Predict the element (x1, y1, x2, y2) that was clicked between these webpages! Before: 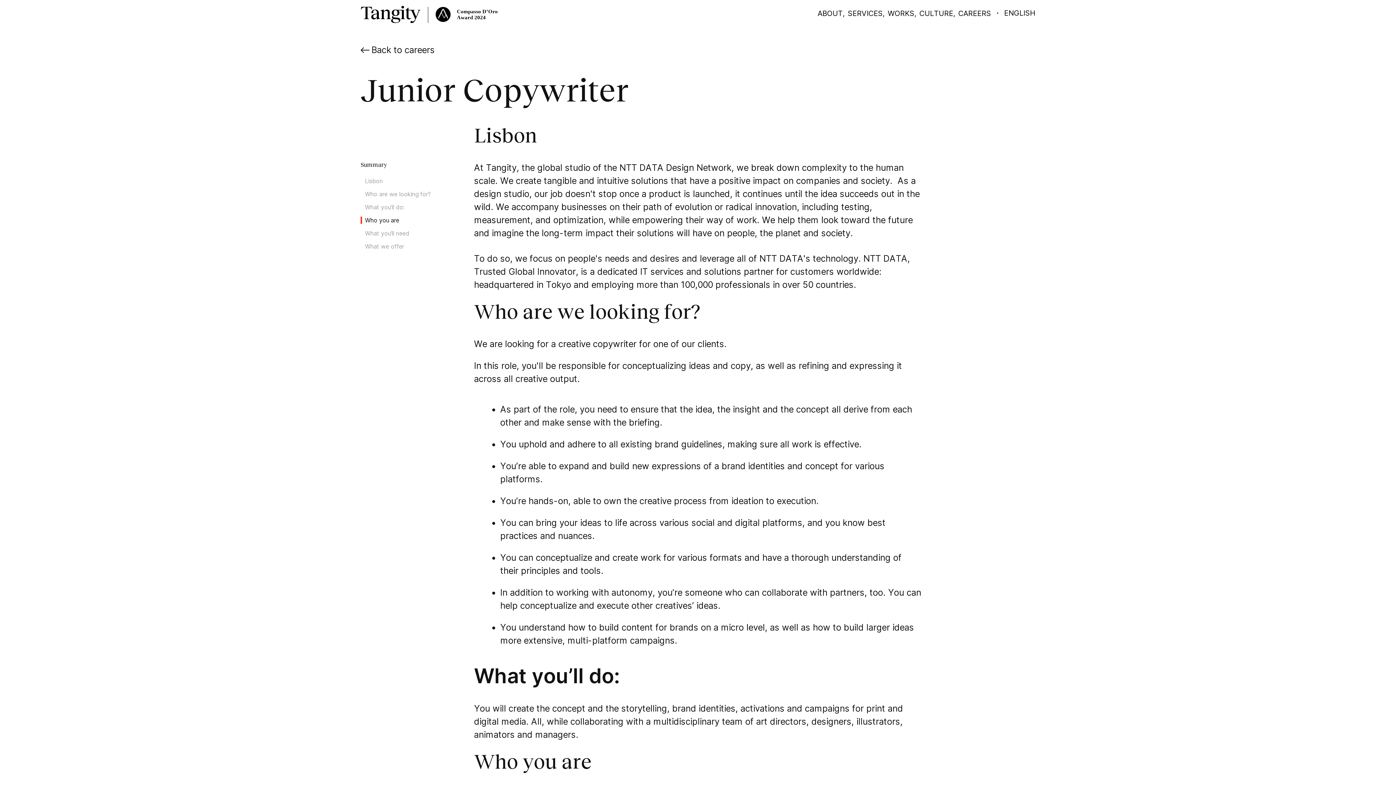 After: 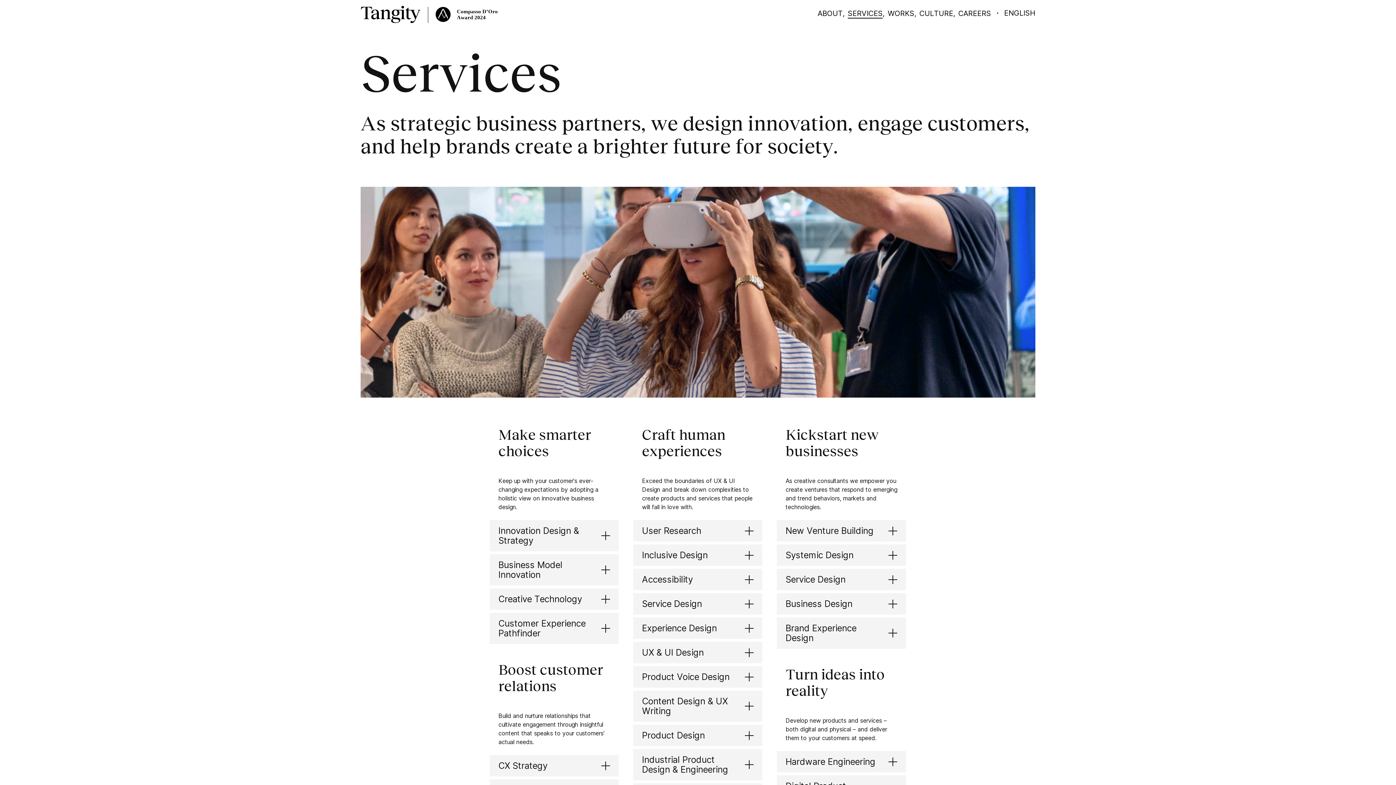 Action: label: SERVICES bbox: (848, 9, 882, 17)